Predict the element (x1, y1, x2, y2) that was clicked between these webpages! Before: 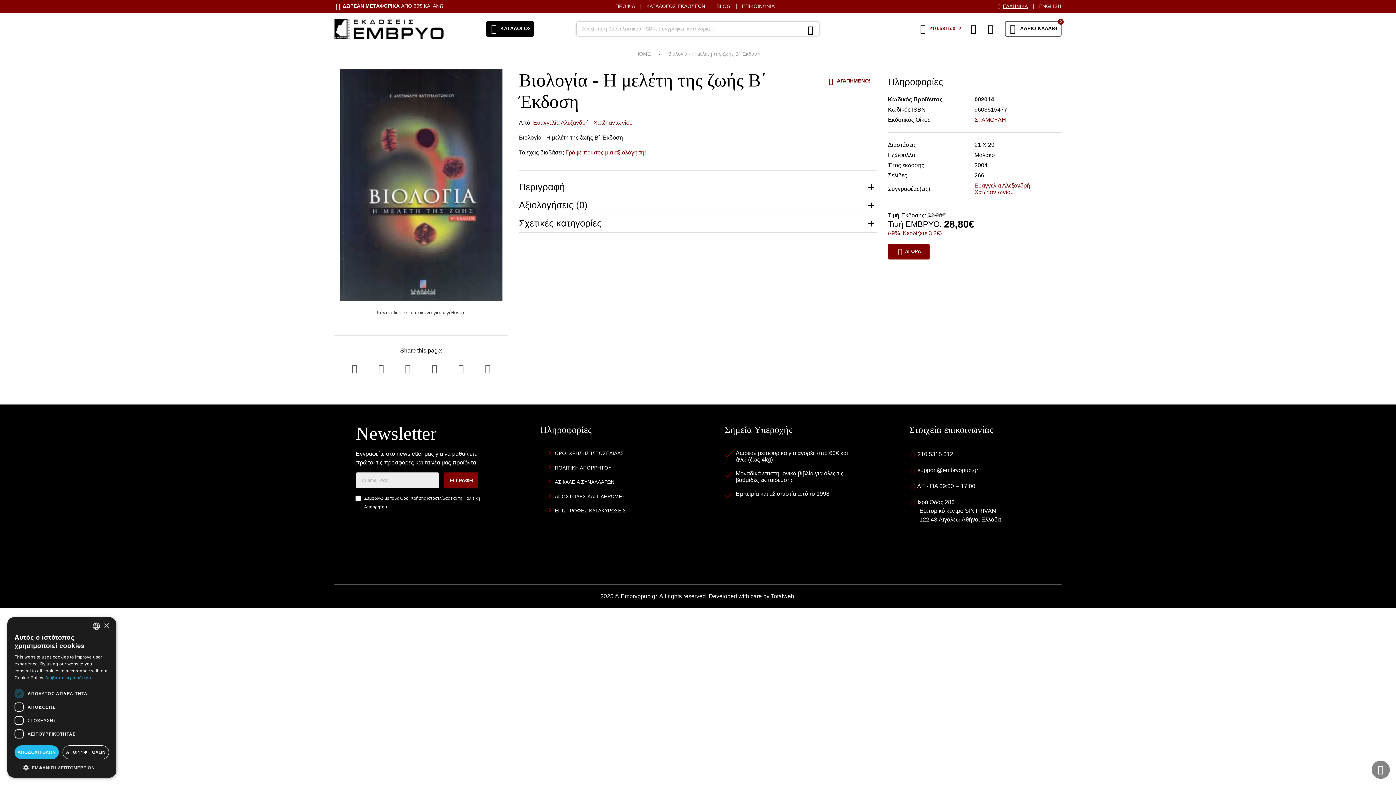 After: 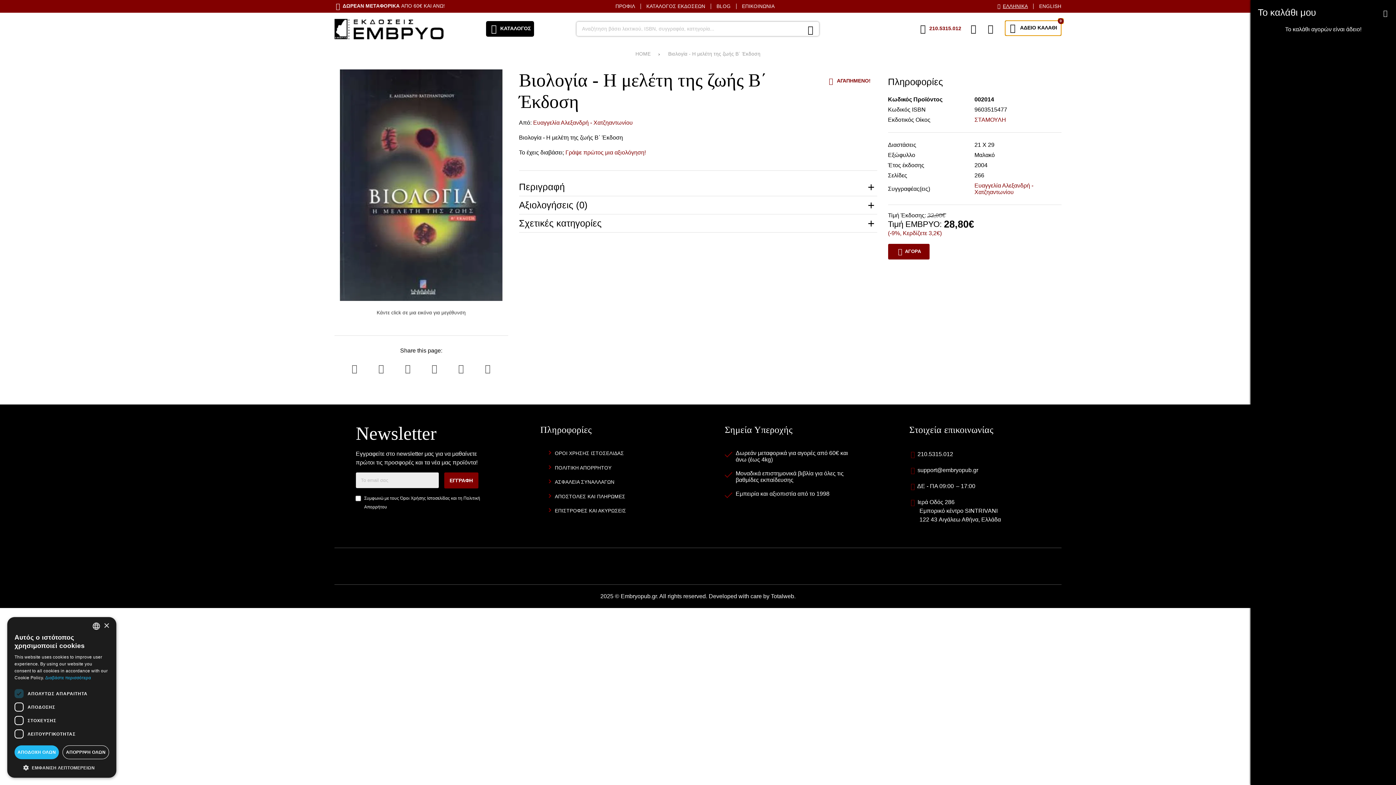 Action: label: Το καλάθι μου bbox: (1005, 21, 1061, 36)